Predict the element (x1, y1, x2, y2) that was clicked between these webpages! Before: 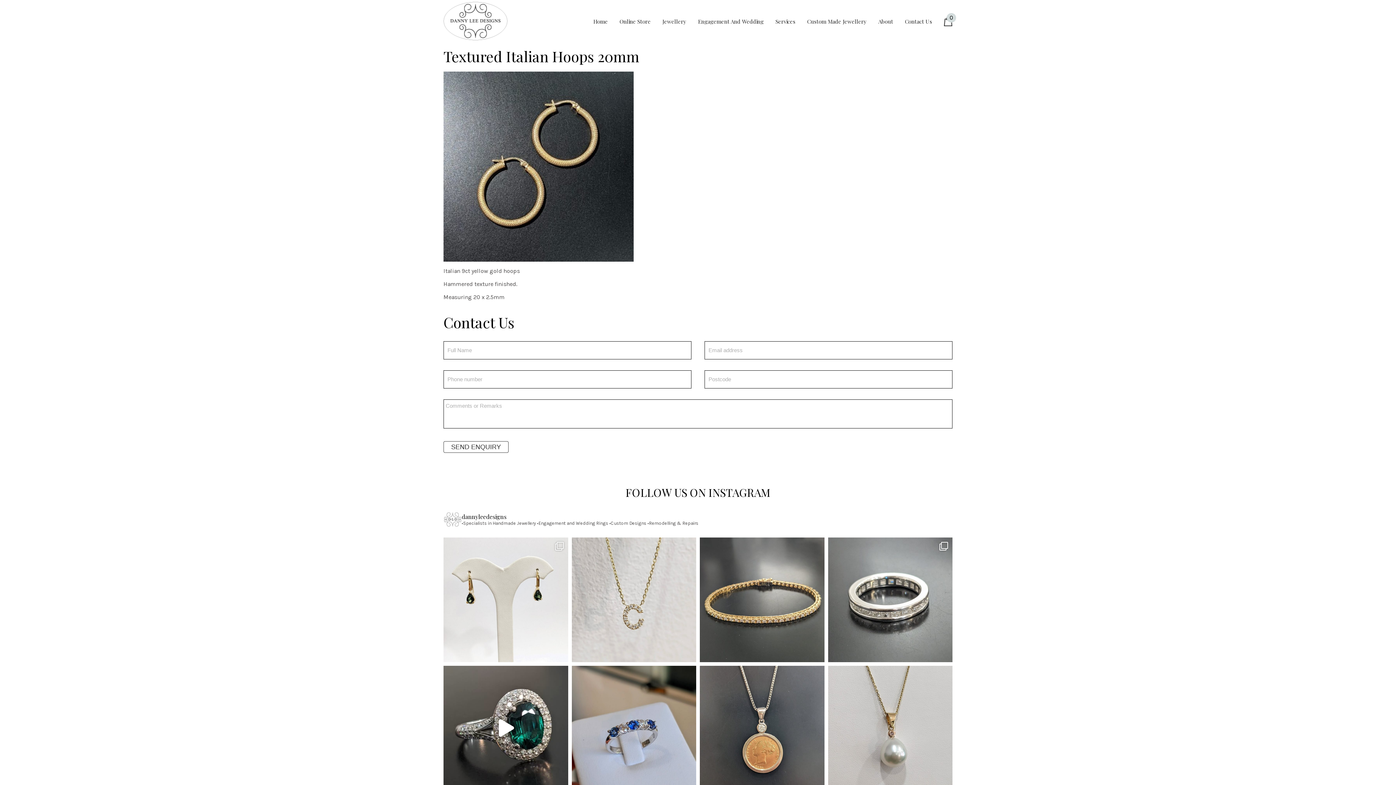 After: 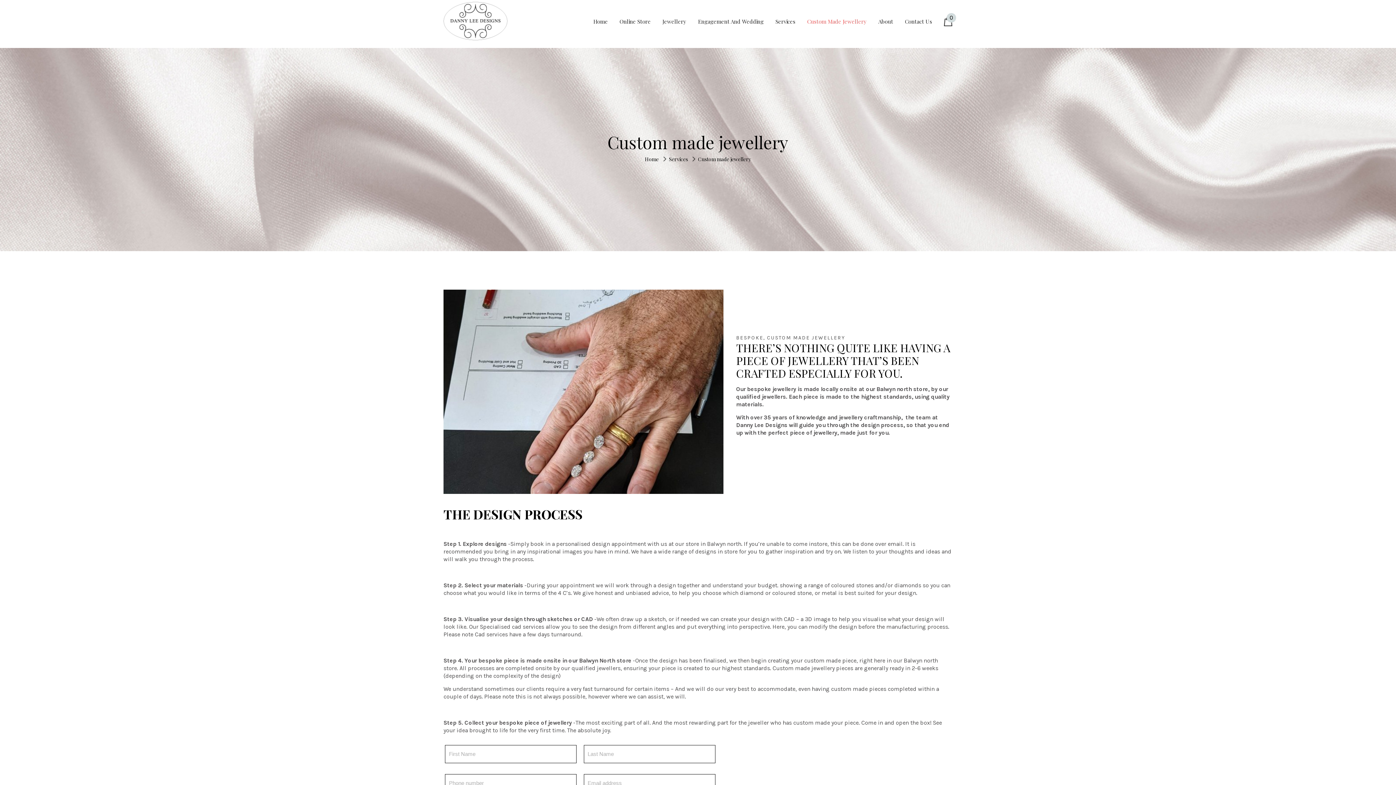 Action: label: Custom Made Jewellery bbox: (807, 12, 866, 30)